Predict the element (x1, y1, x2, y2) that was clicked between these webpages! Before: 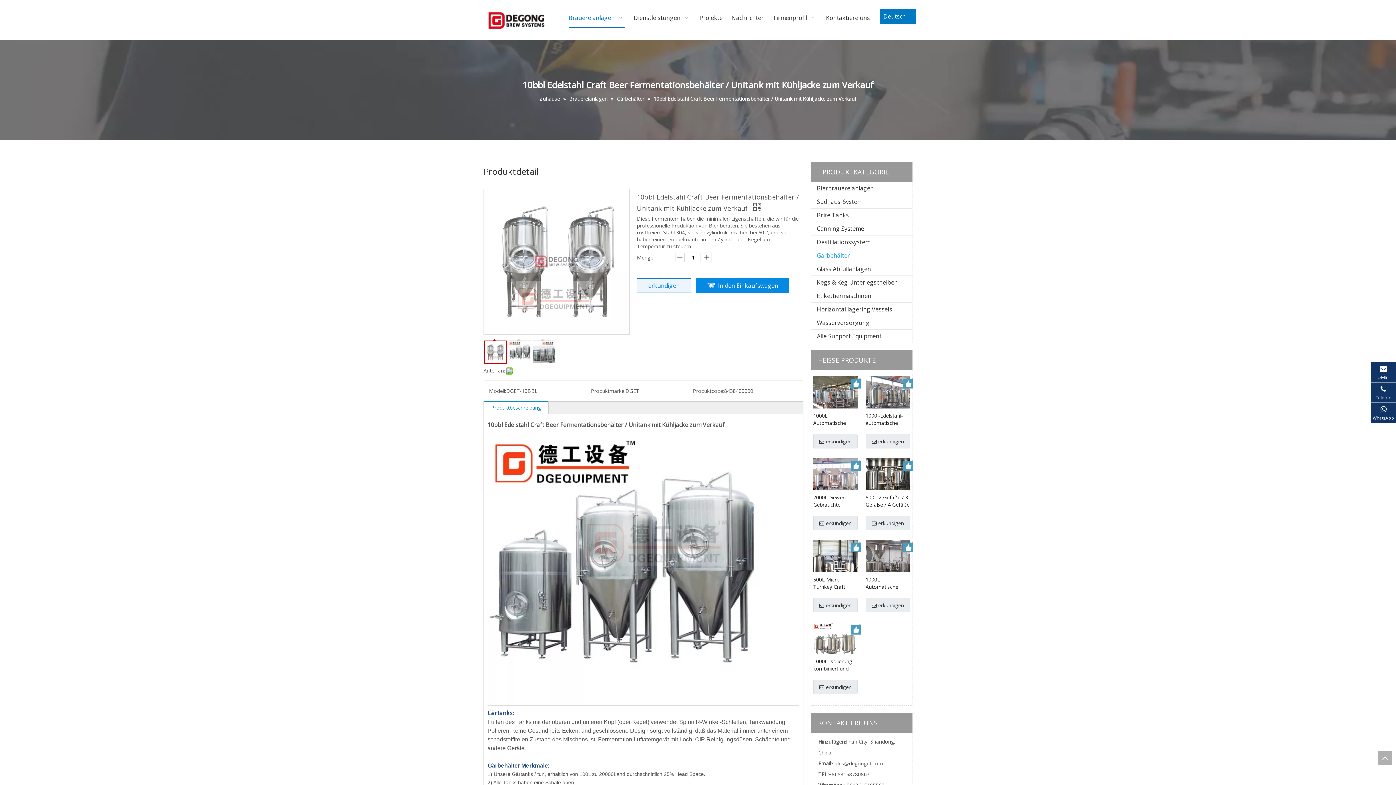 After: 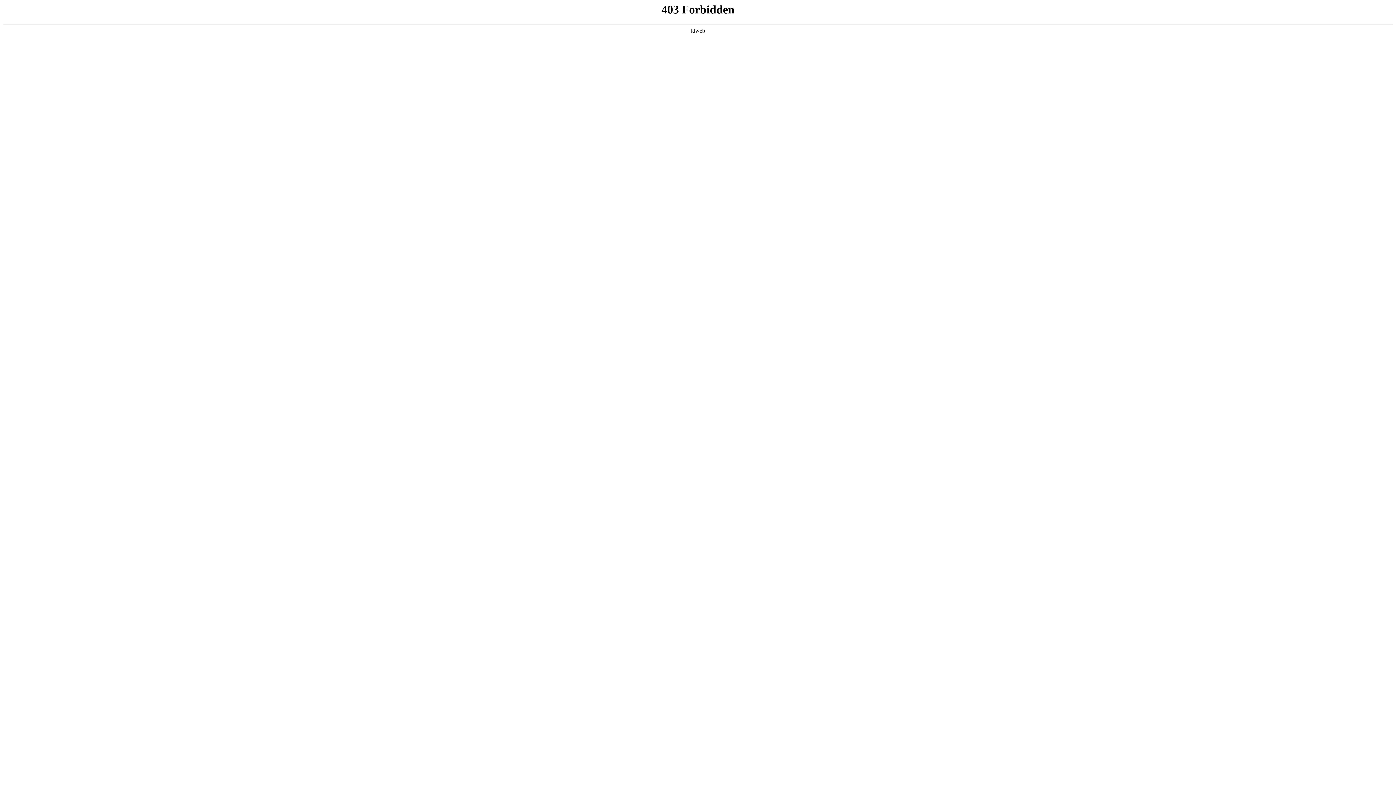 Action: label: erkundigen bbox: (637, 278, 691, 293)